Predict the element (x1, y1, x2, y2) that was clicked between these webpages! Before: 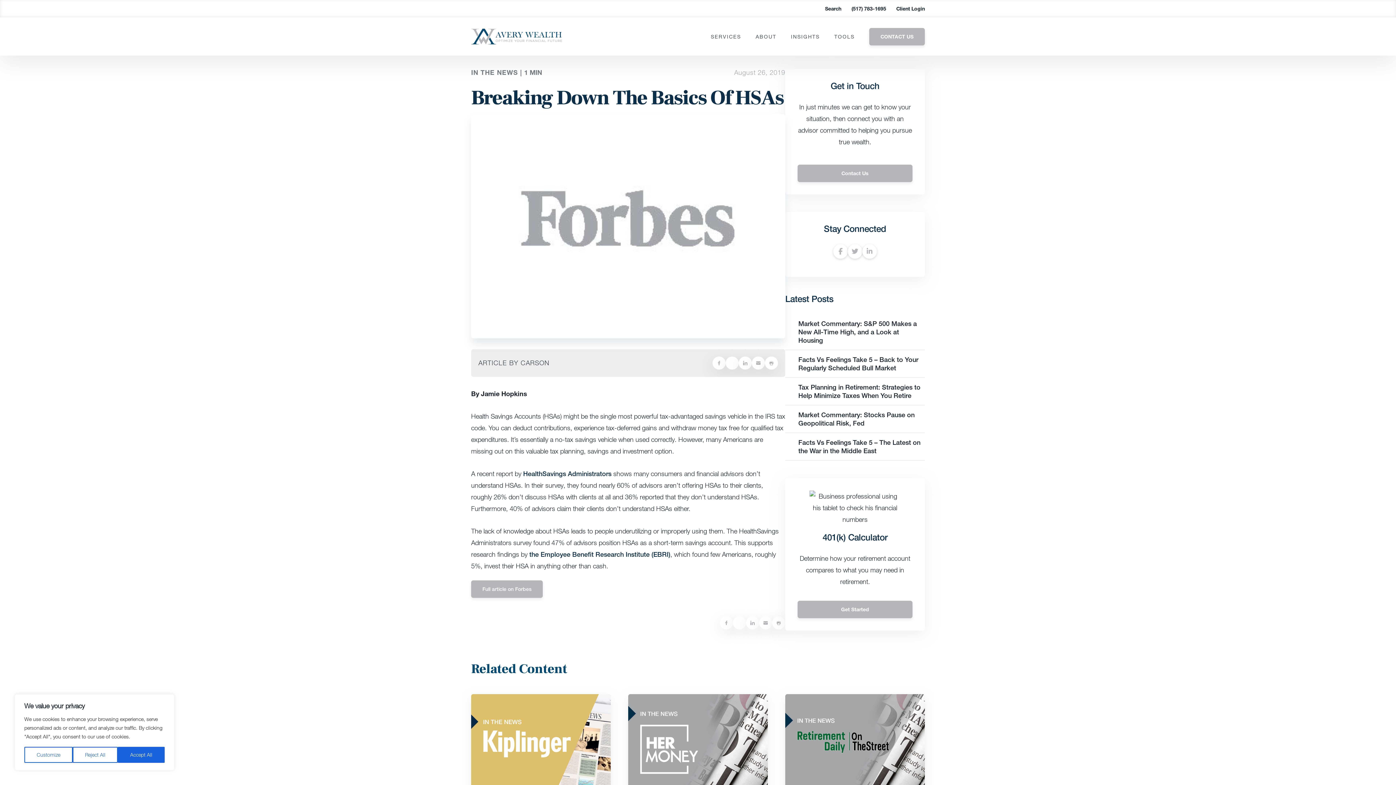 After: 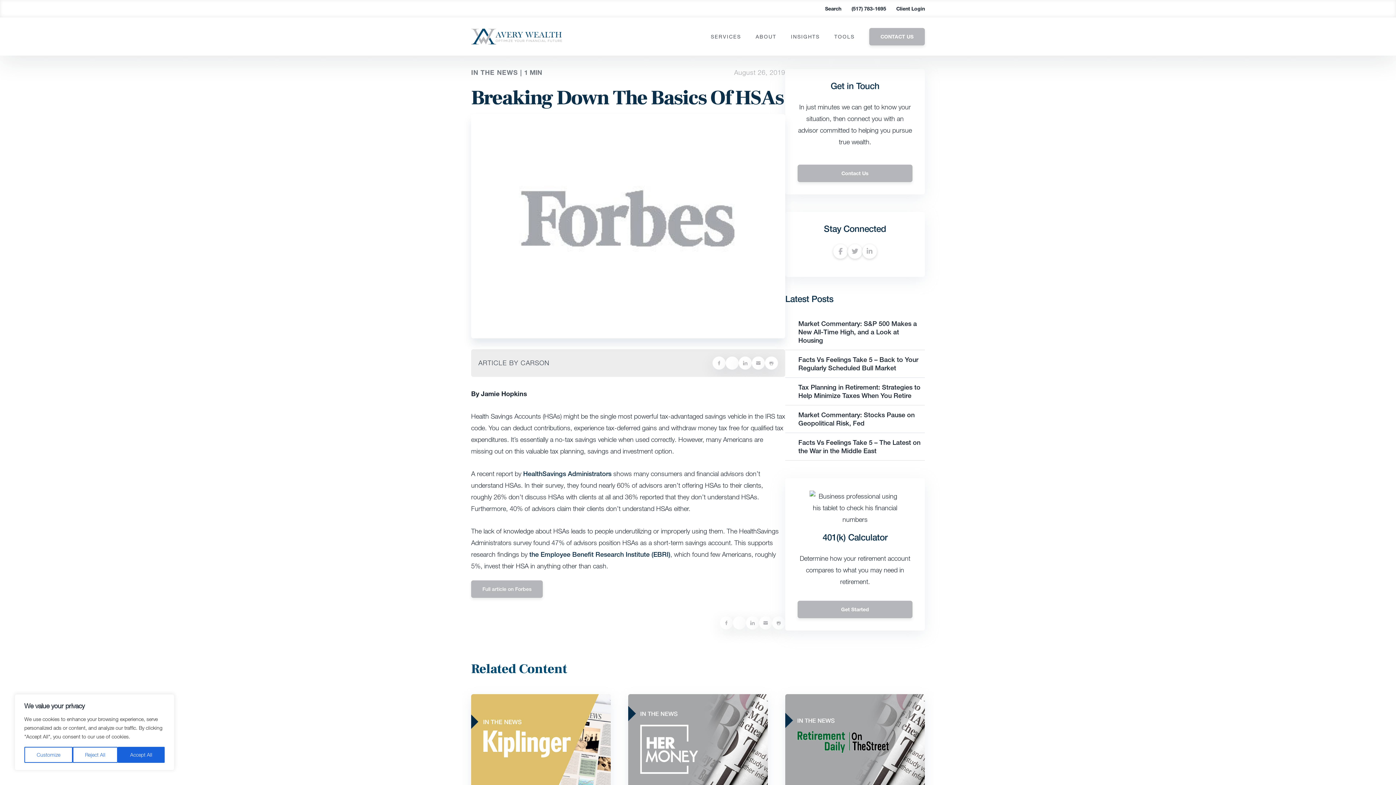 Action: label: Full article on Forbes bbox: (471, 580, 542, 598)